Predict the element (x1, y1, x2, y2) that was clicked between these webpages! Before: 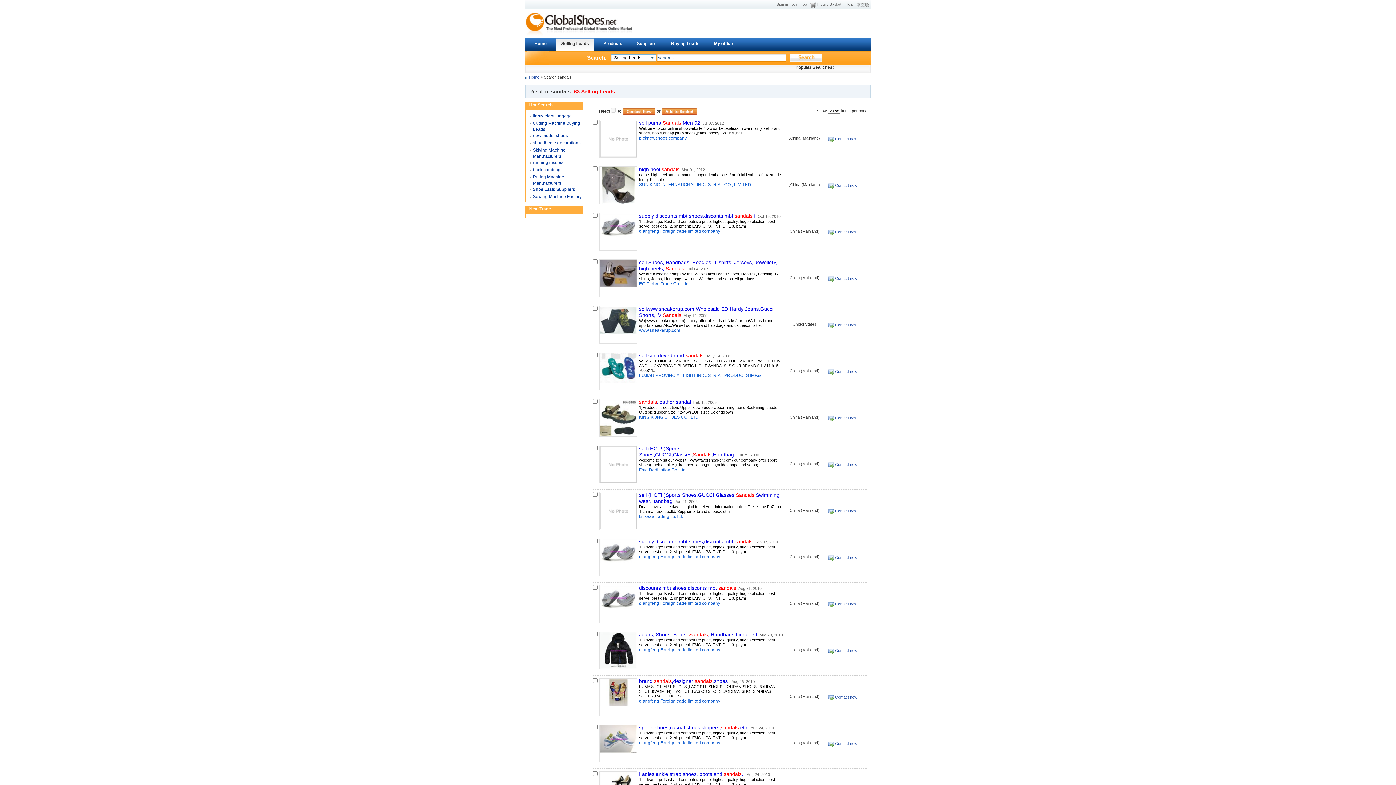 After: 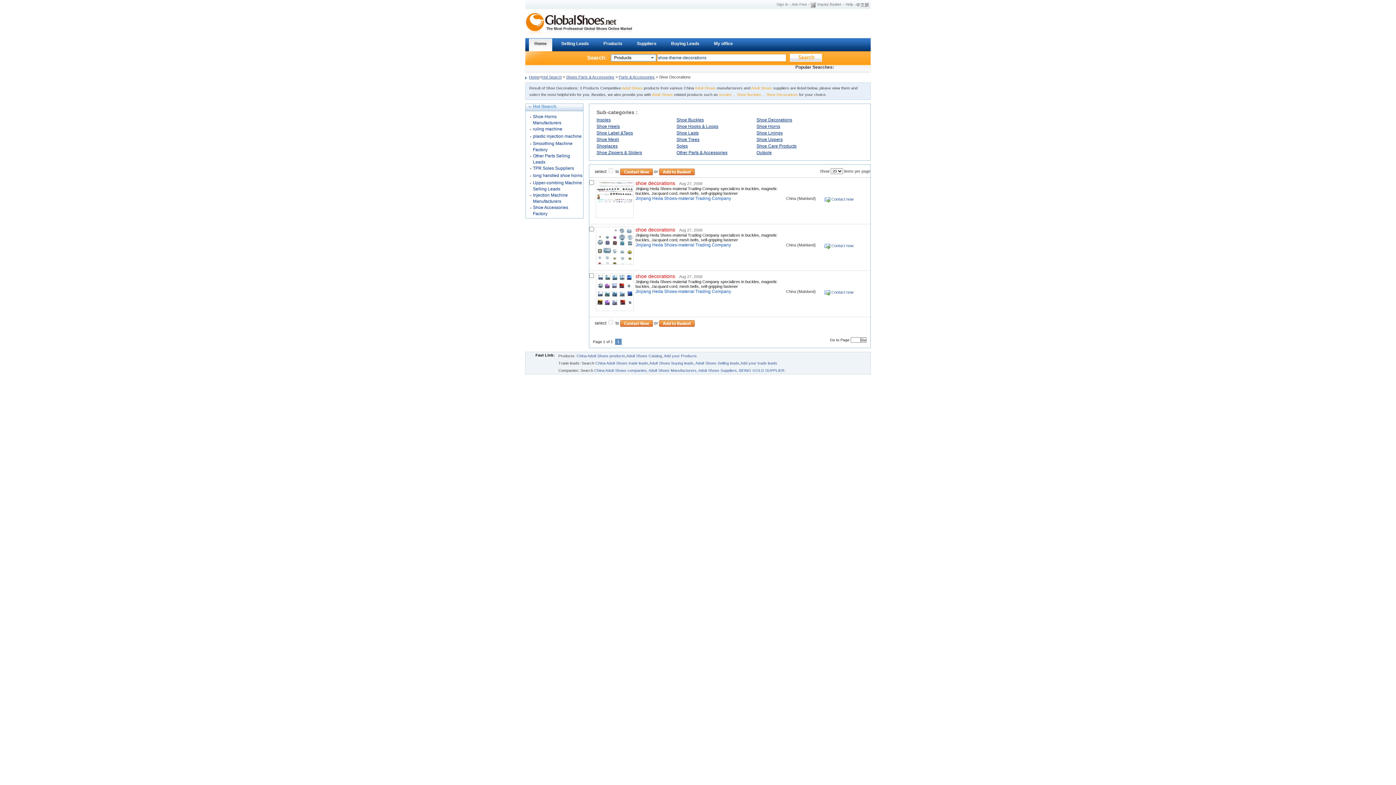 Action: bbox: (533, 140, 580, 145) label: shoe theme decorations